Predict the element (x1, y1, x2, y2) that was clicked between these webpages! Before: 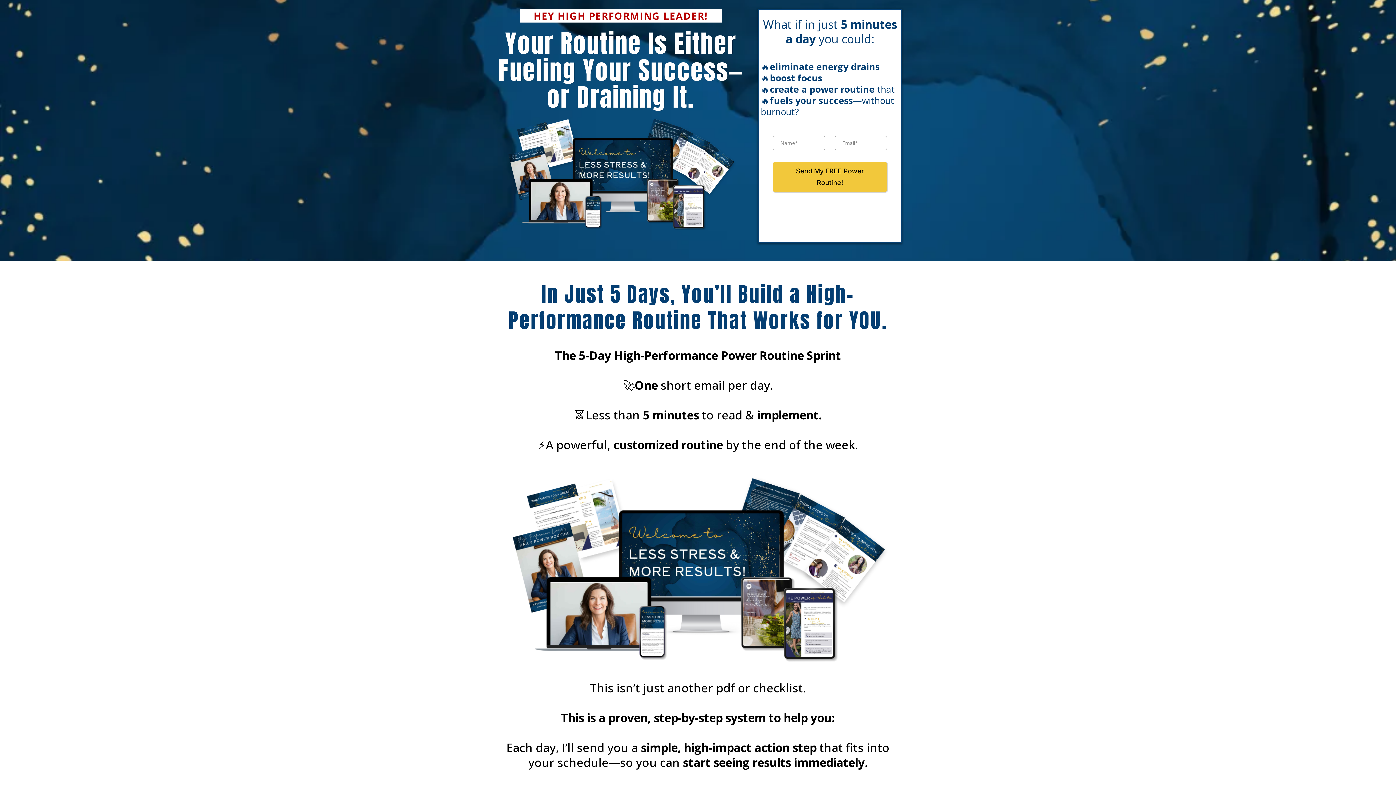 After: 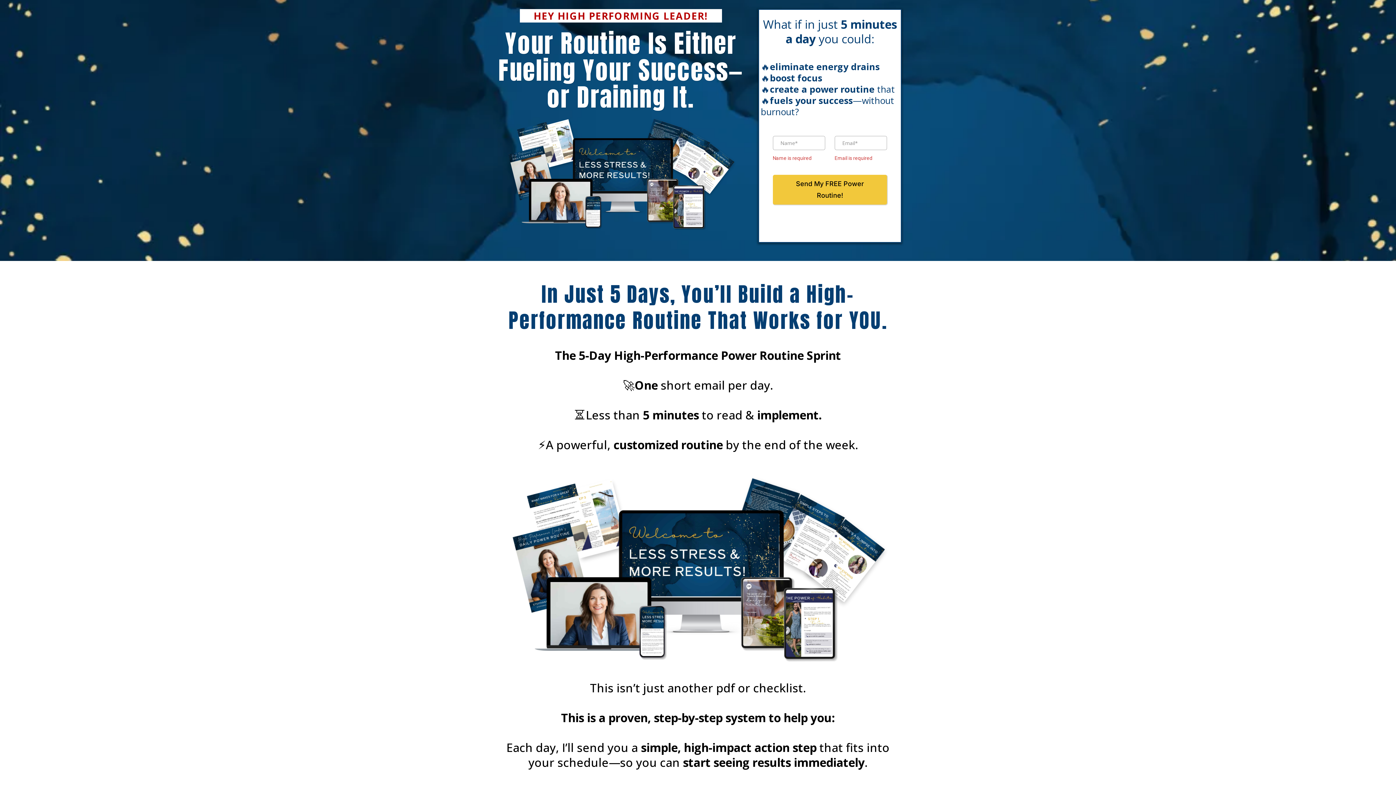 Action: bbox: (772, 162, 887, 192) label: Send My FREE Power Routine!